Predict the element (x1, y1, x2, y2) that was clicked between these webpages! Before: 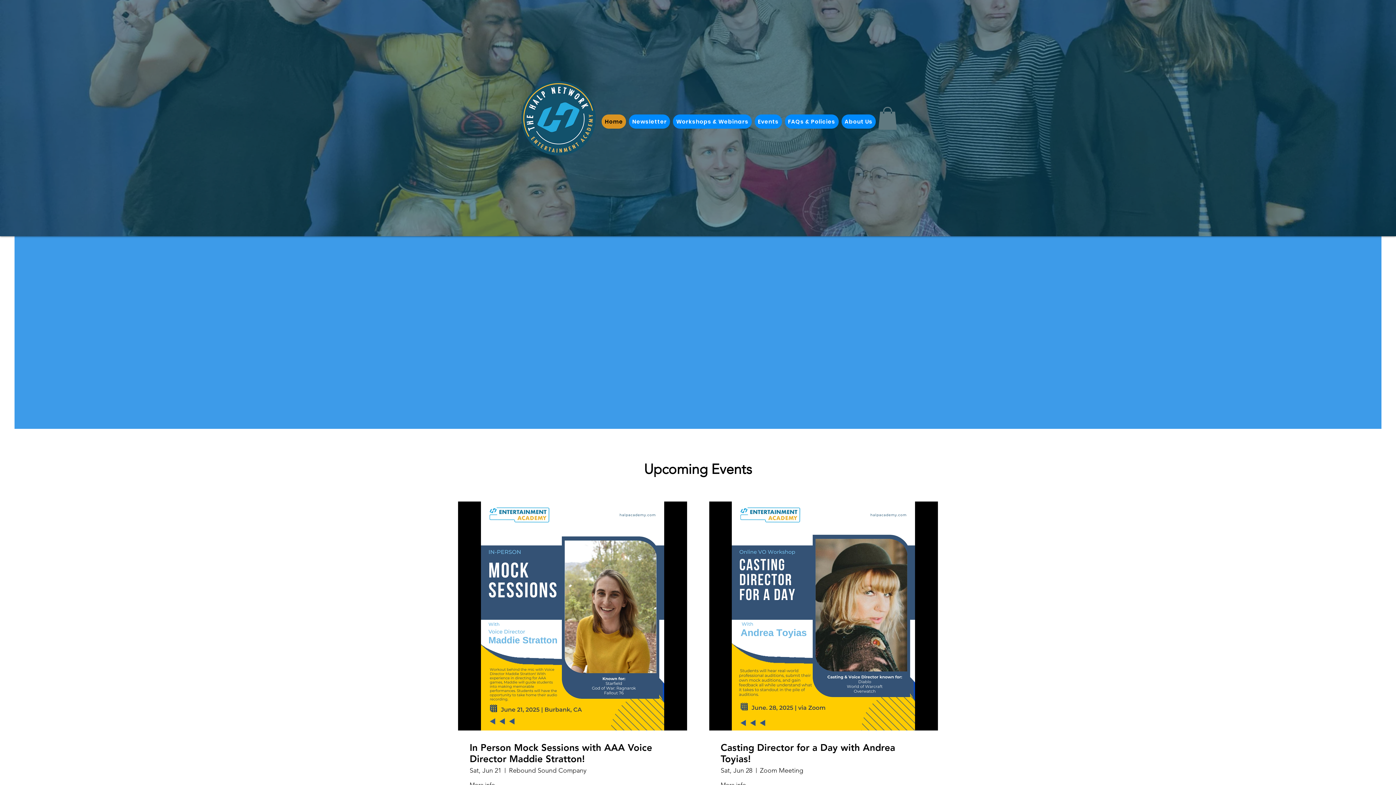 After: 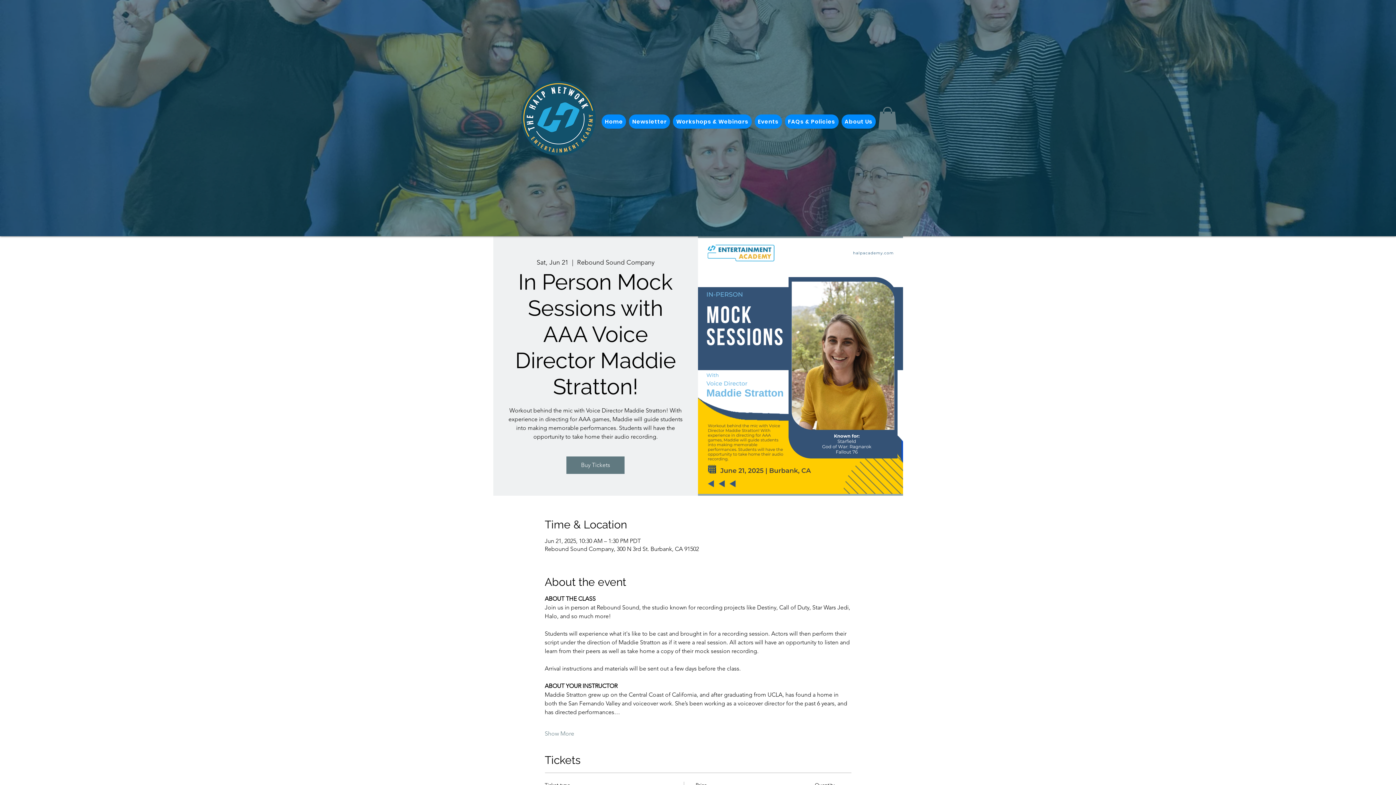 Action: label: In Person Mock Sessions with AAA Voice Director Maddie Stratton! bbox: (469, 742, 675, 764)